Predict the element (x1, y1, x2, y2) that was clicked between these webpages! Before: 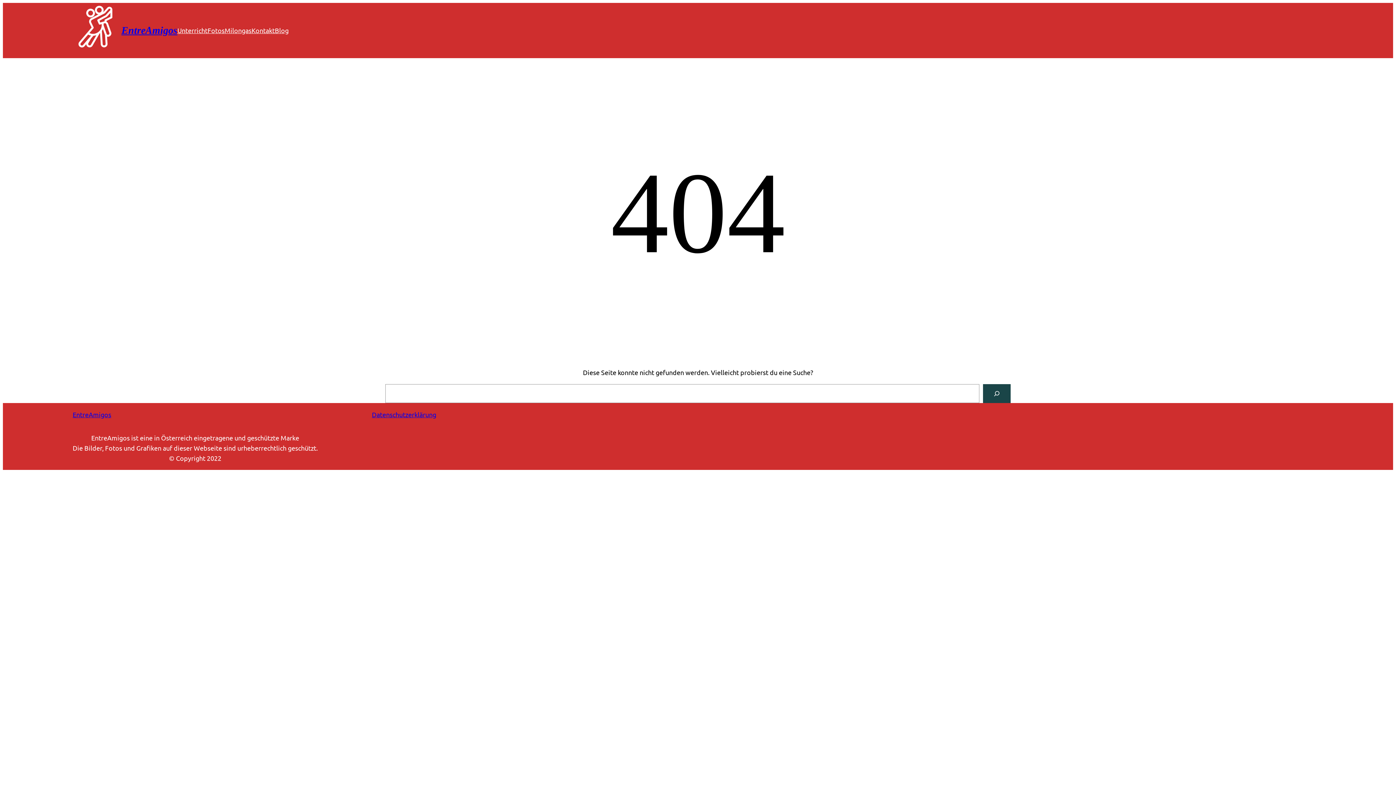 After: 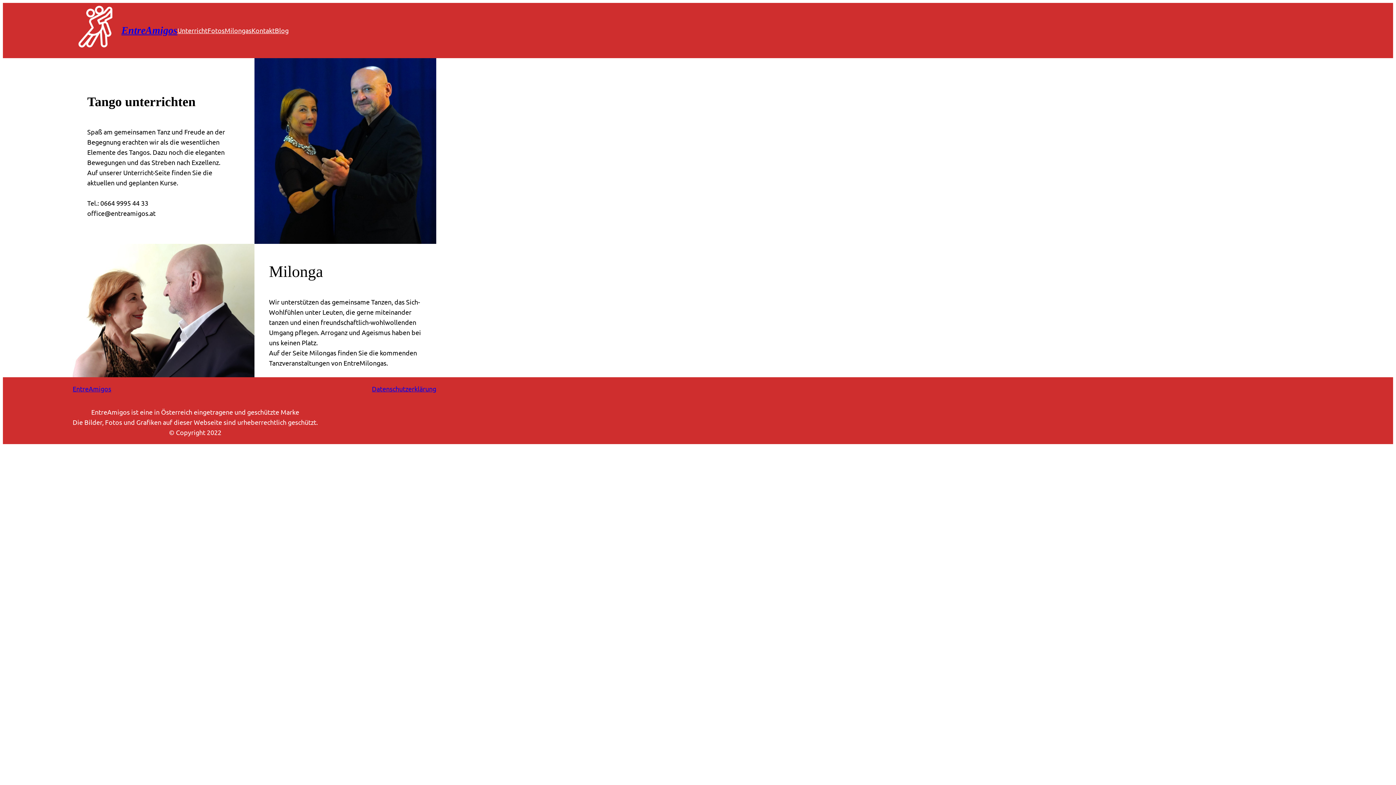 Action: bbox: (121, 24, 177, 36) label: EntreAmigos